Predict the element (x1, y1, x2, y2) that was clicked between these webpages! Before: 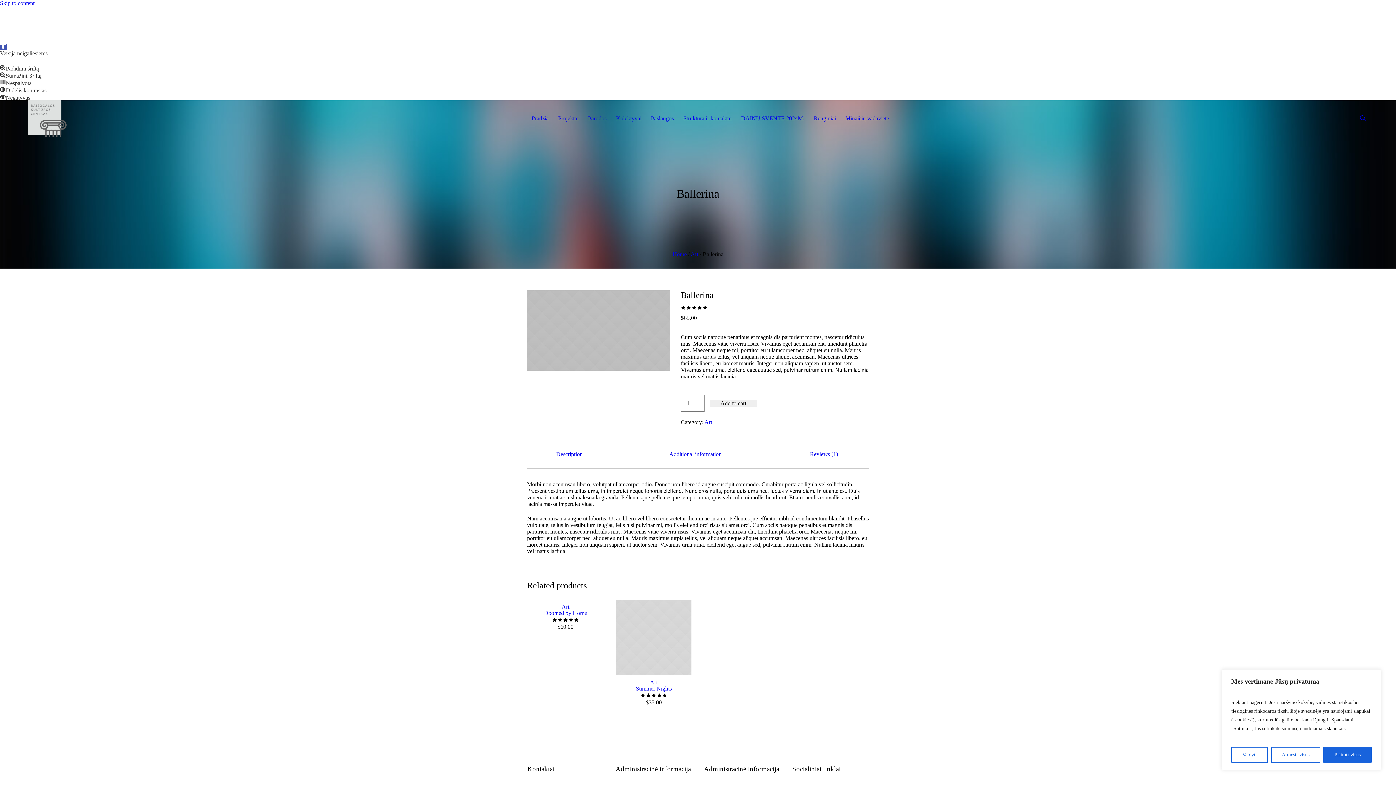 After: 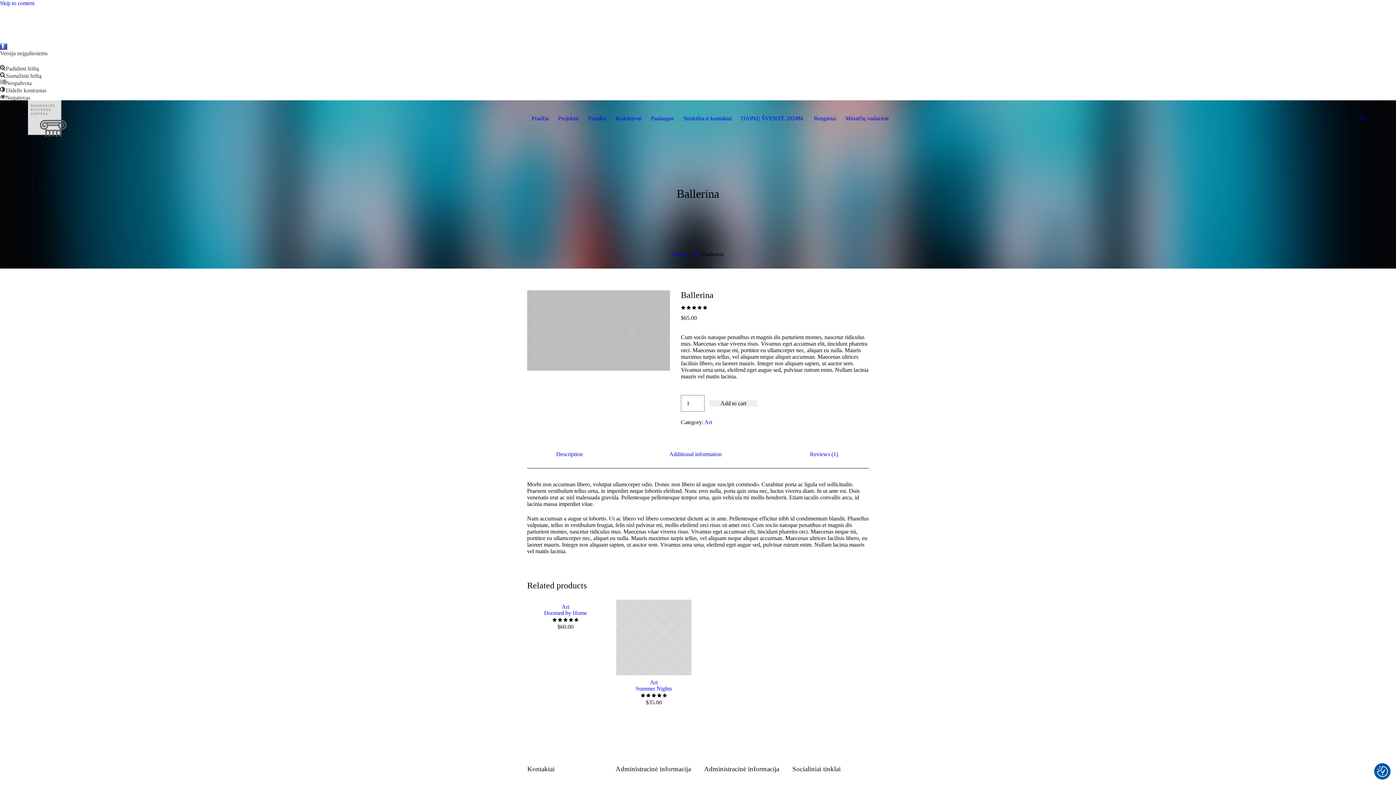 Action: label: Atmesti visus bbox: (1271, 747, 1320, 763)